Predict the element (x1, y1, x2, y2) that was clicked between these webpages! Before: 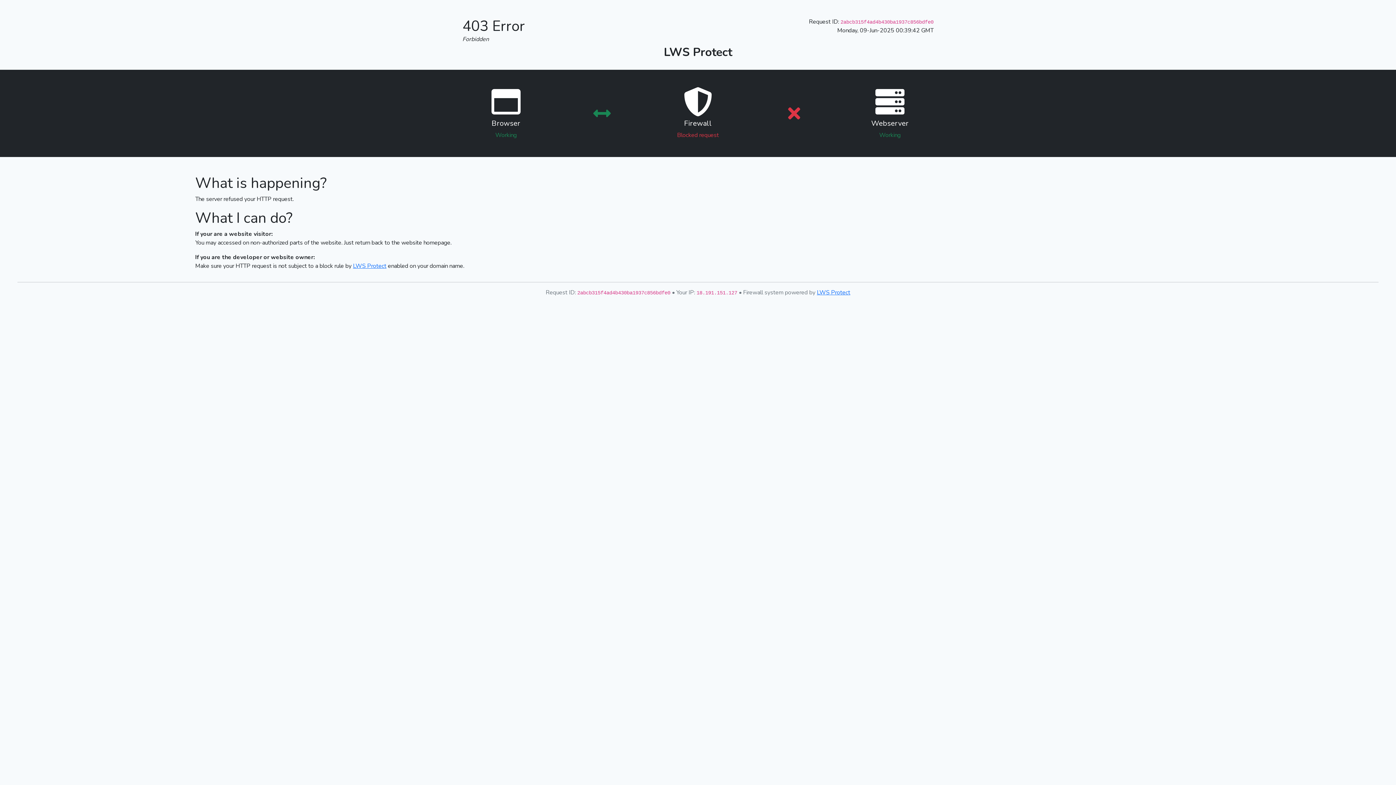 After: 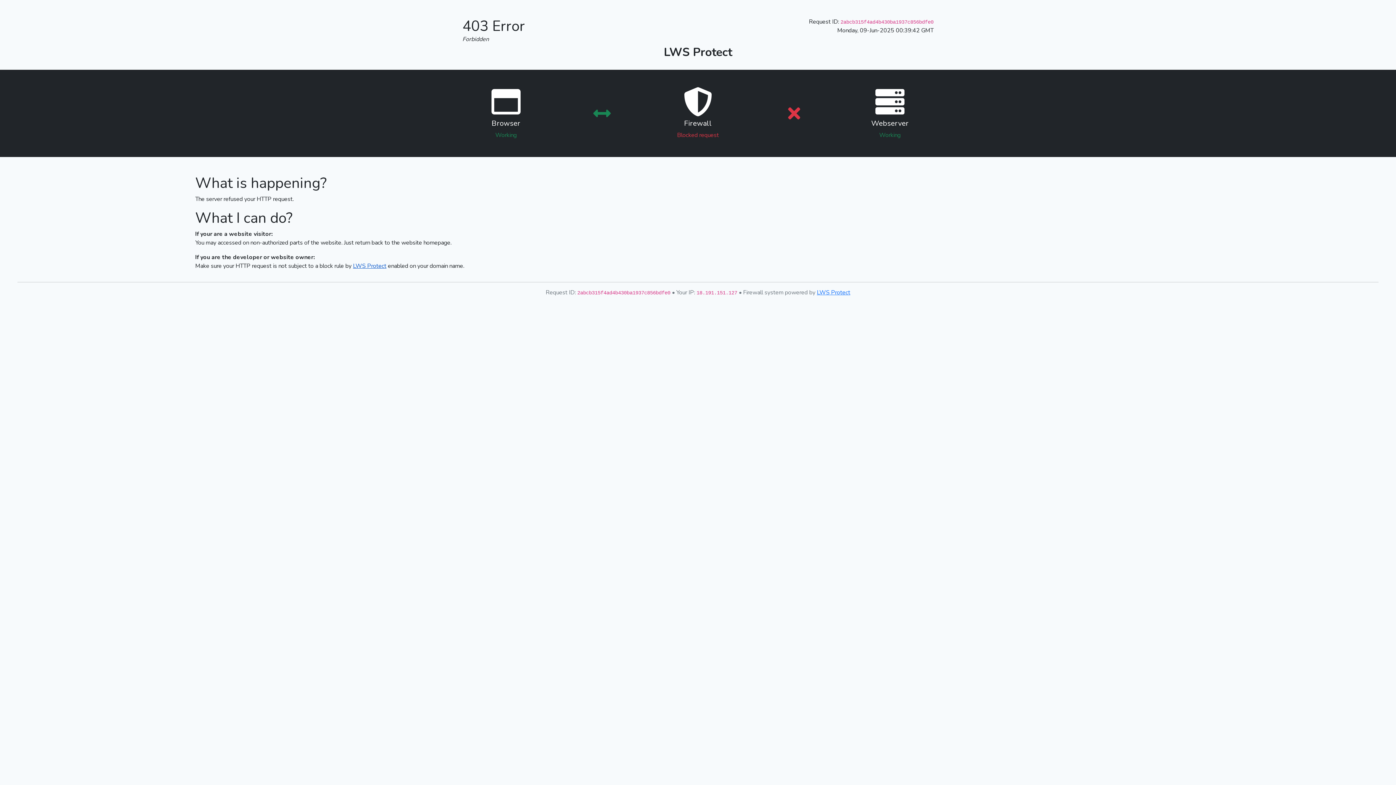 Action: bbox: (353, 262, 386, 270) label: LWS Protect